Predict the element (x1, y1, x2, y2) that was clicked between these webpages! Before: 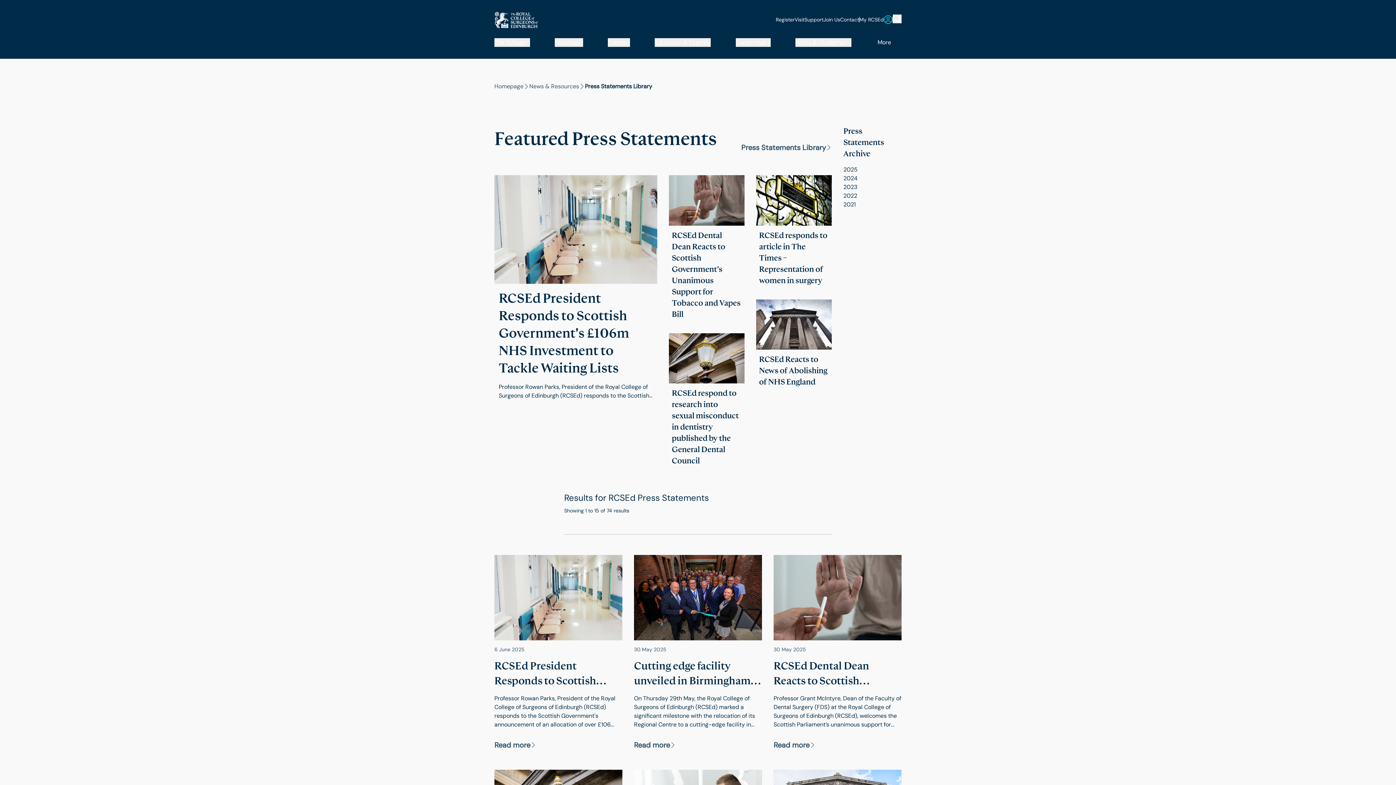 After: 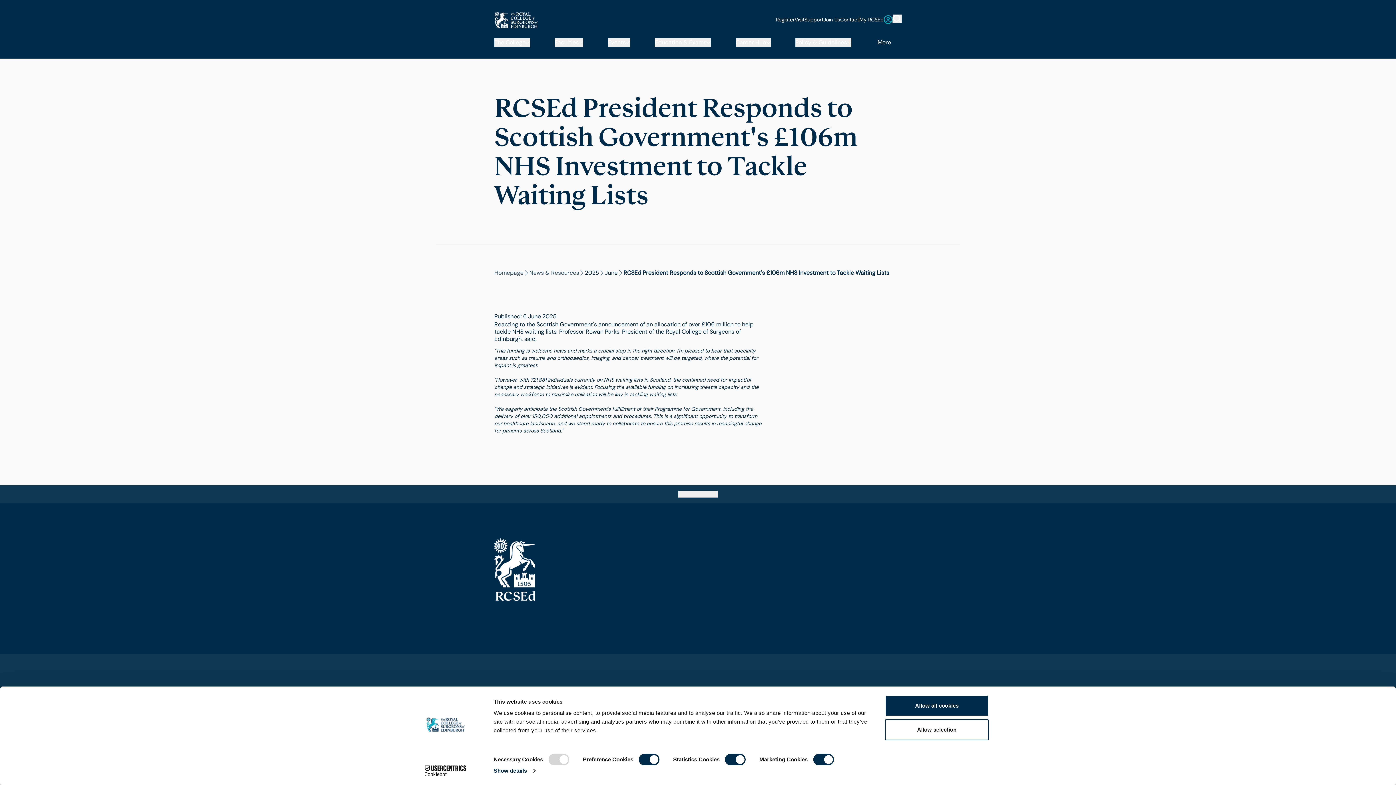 Action: bbox: (494, 555, 622, 758) label: article link